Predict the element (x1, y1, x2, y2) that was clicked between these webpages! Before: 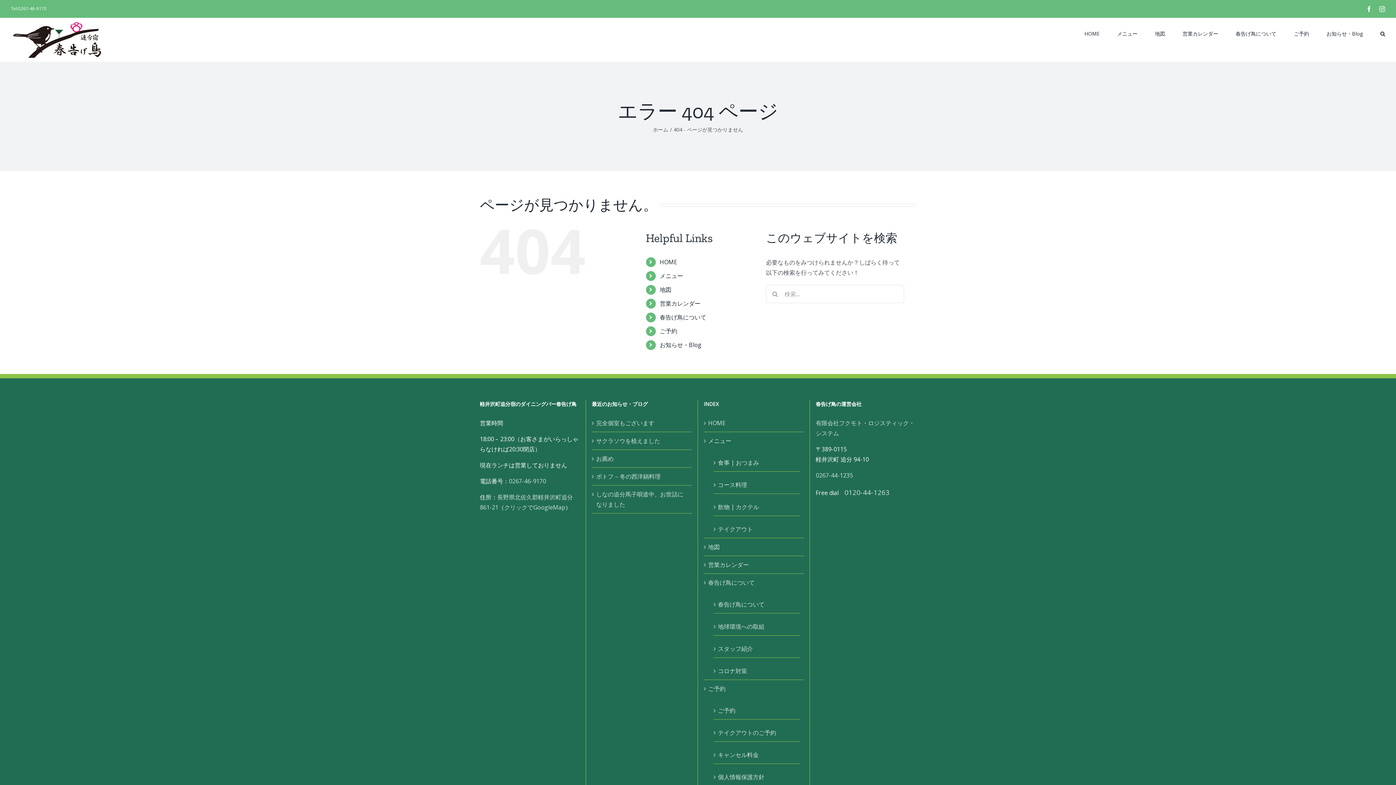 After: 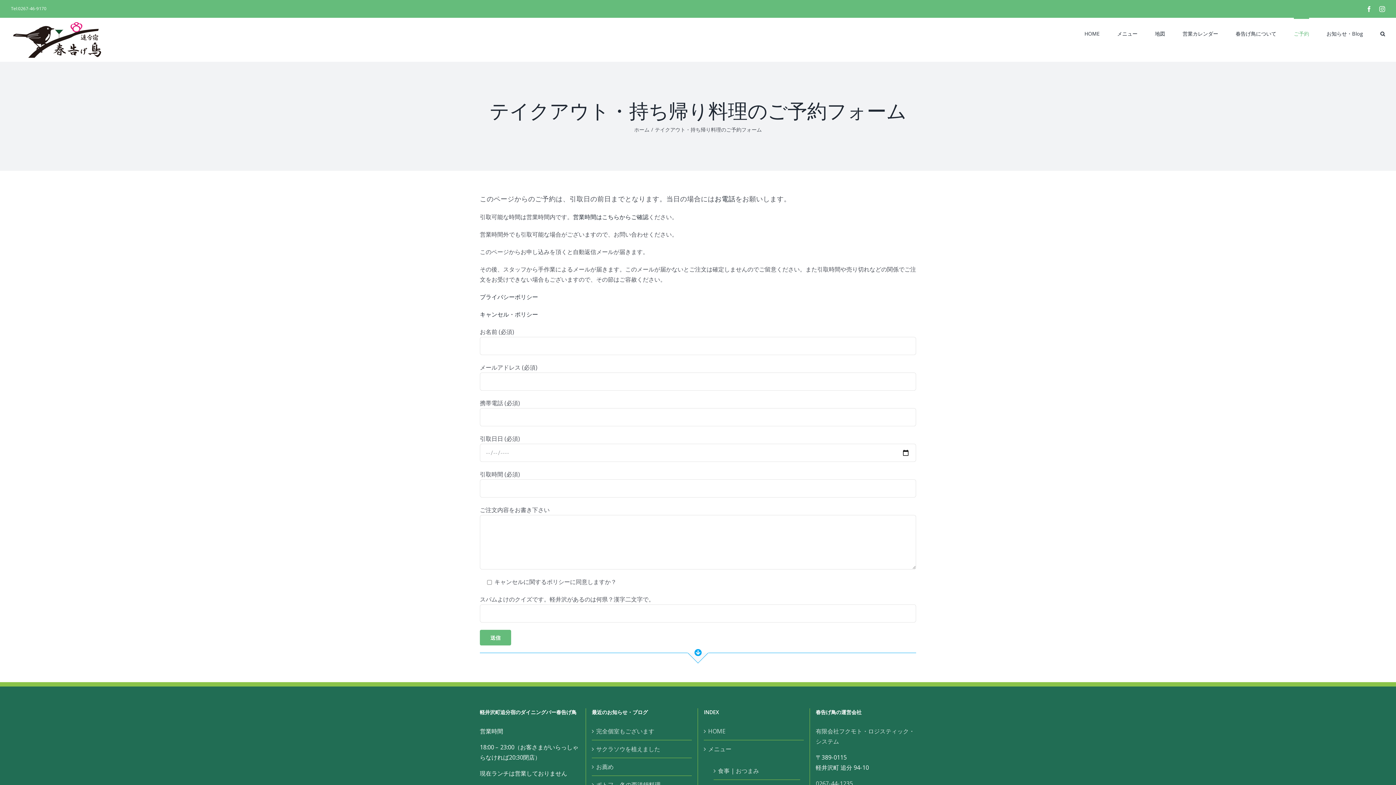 Action: label: テイクアウトのご予約 bbox: (718, 723, 796, 738)